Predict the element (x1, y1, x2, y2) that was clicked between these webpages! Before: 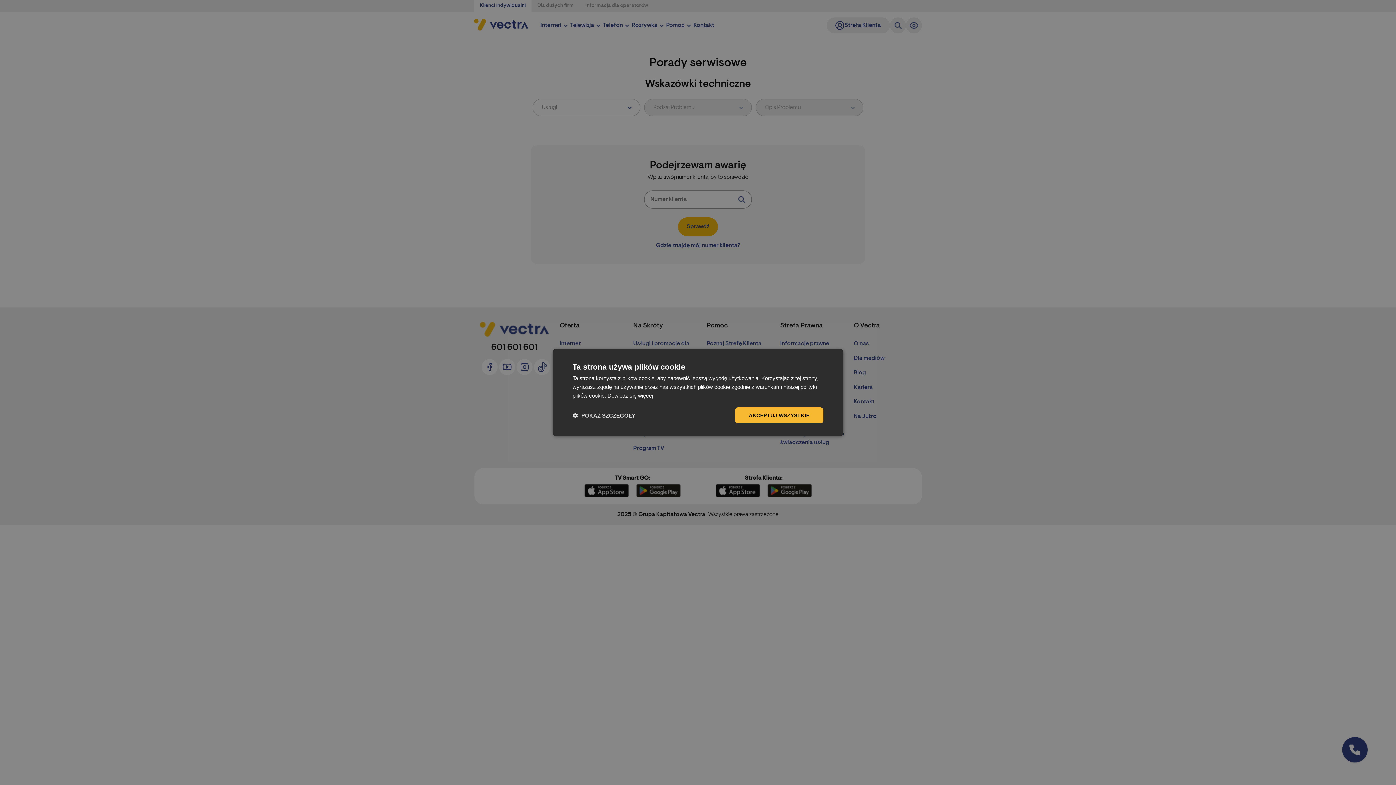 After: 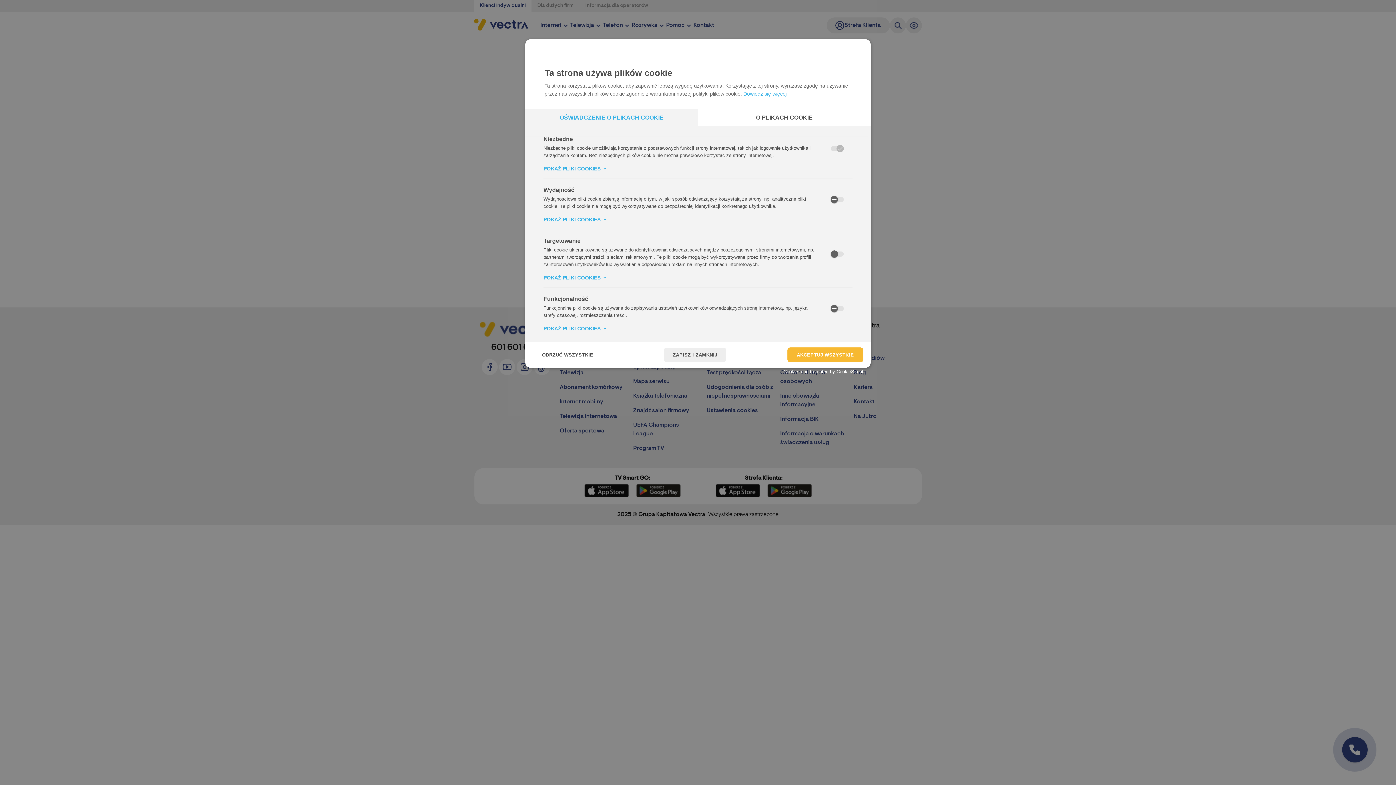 Action: bbox: (572, 412, 635, 419) label:  POKAŻ SZCZEGÓŁY